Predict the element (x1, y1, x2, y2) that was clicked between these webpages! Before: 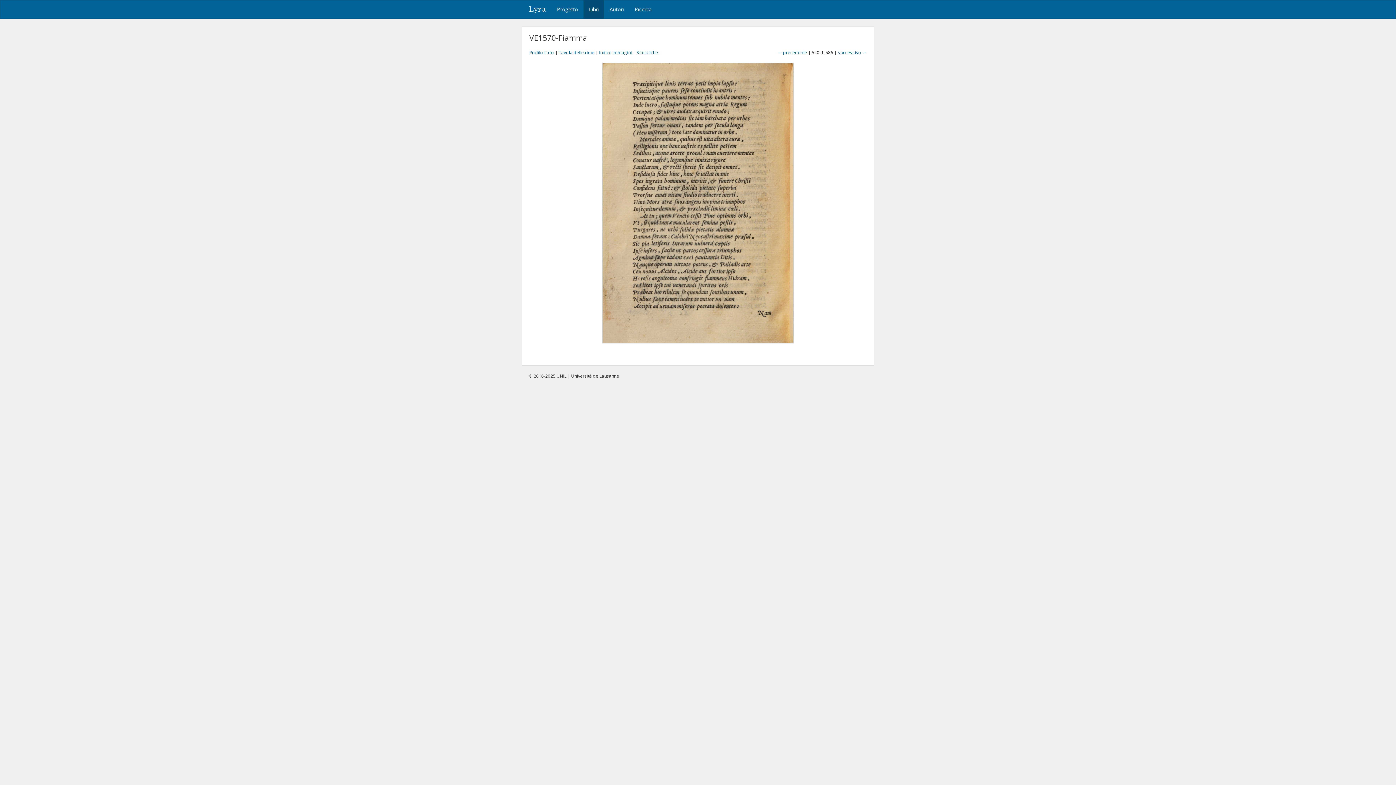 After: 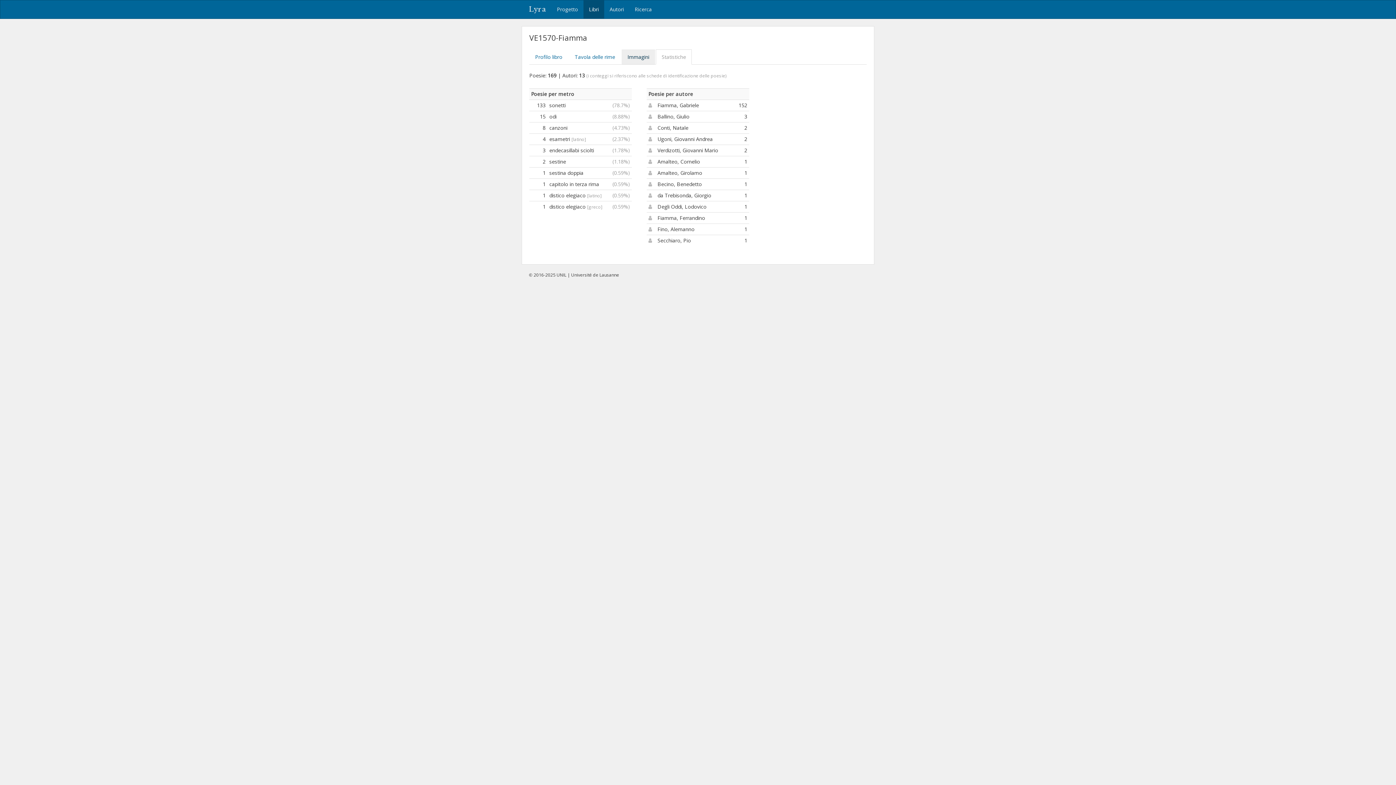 Action: label: Statistiche bbox: (636, 49, 658, 55)